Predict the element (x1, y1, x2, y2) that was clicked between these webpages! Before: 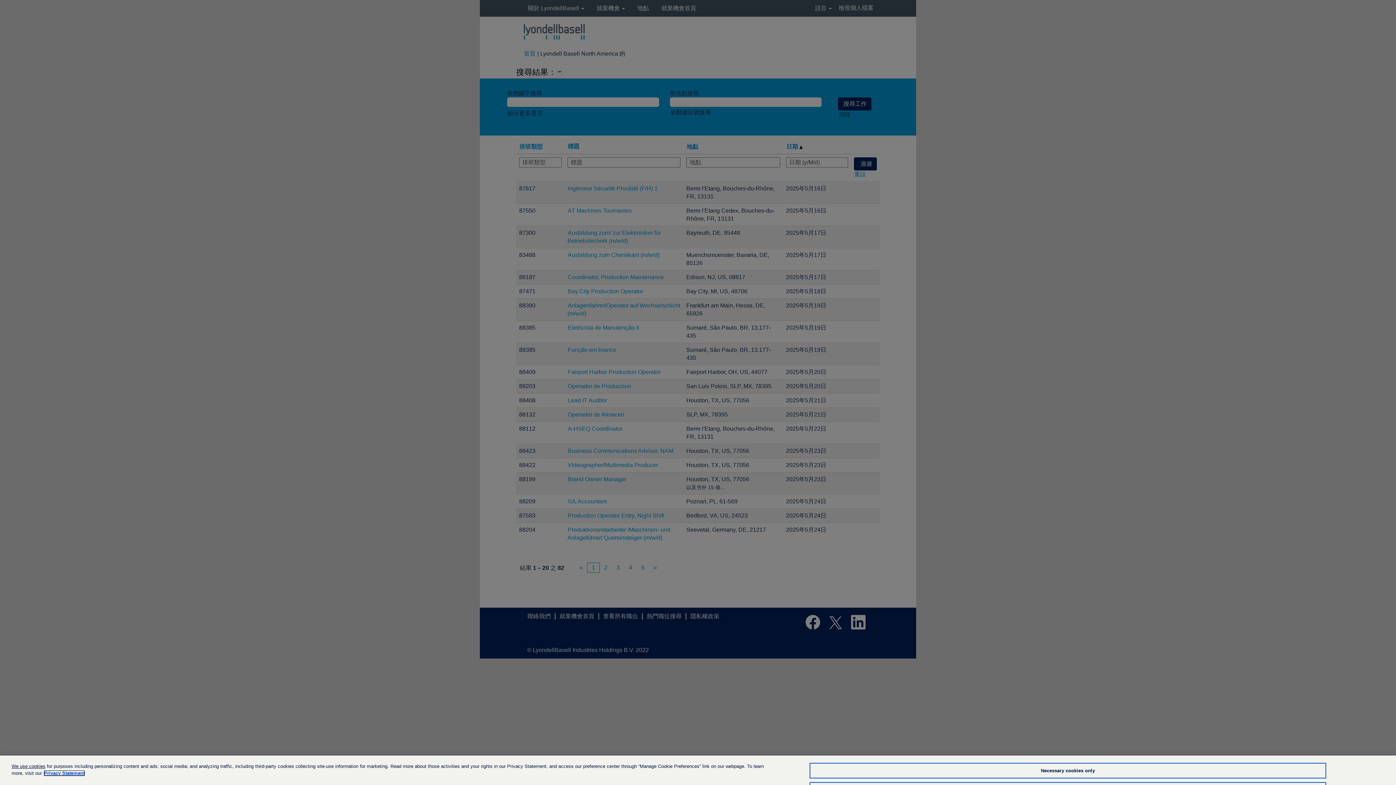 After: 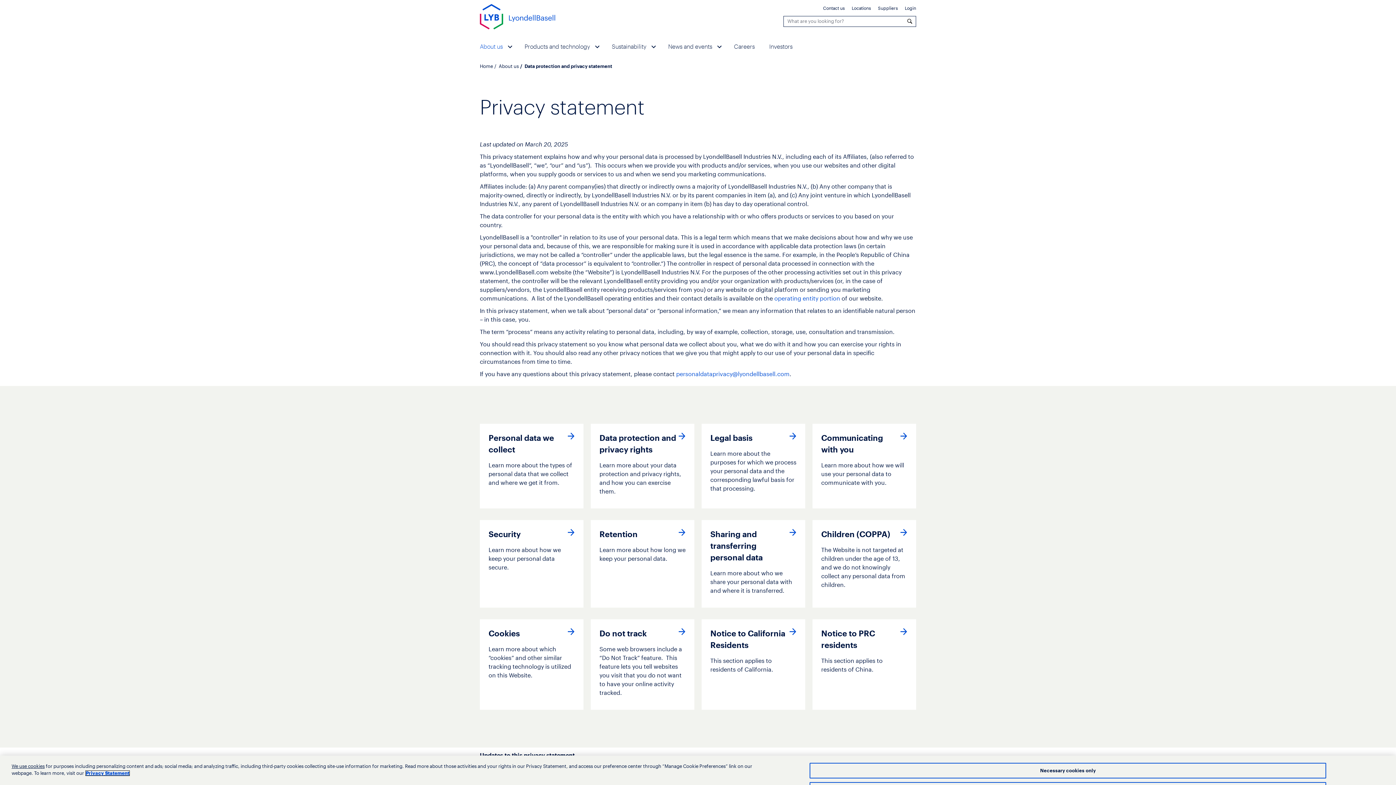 Action: label: More information about your privacy, opens in a new tab bbox: (43, 770, 85, 776)